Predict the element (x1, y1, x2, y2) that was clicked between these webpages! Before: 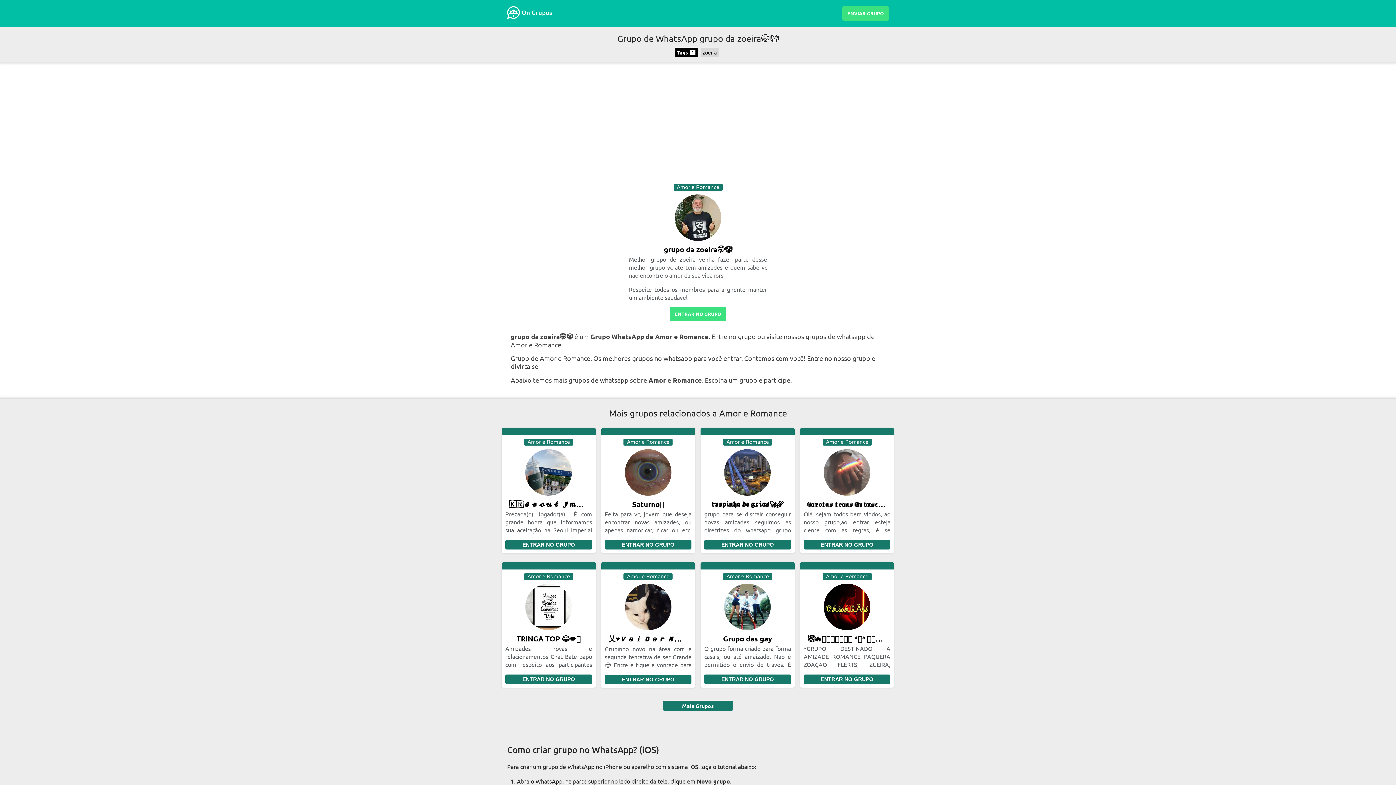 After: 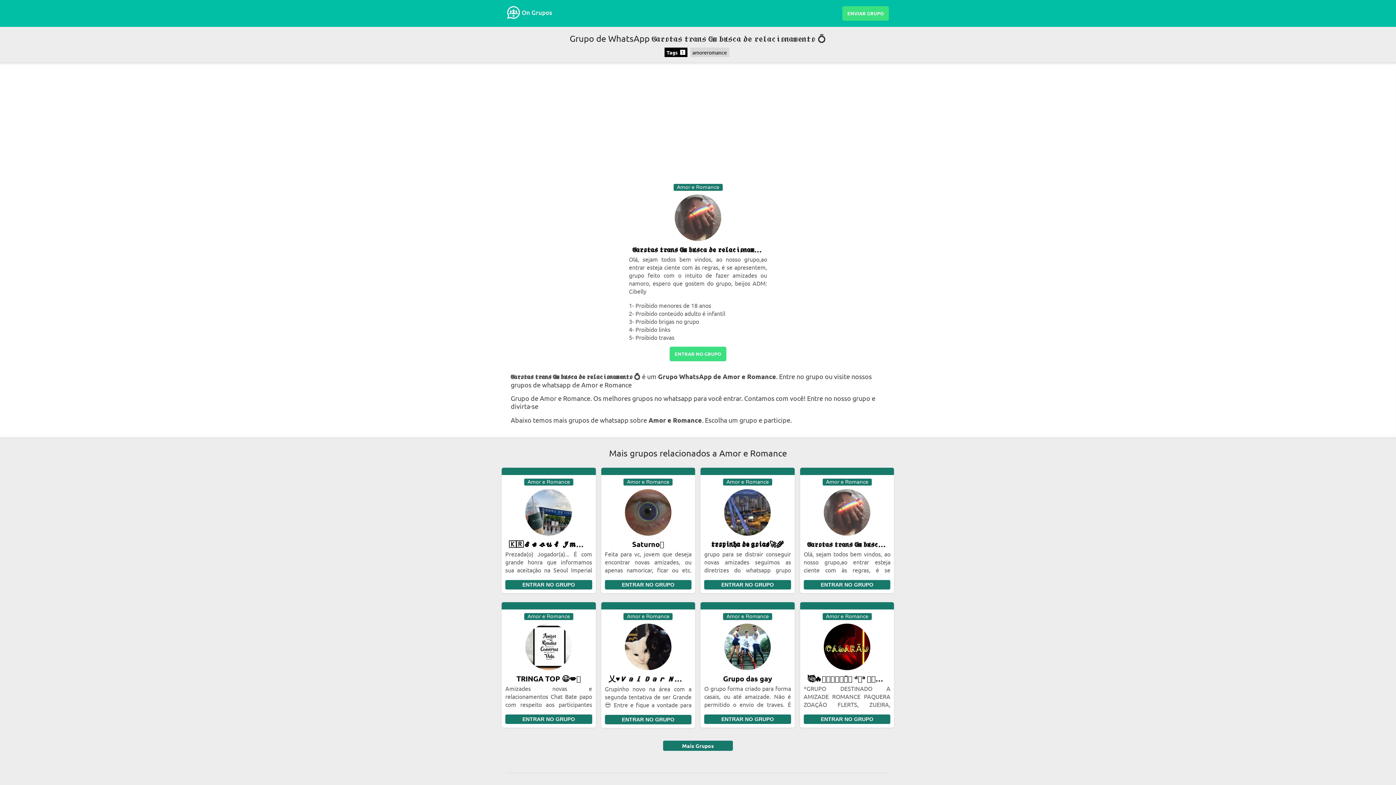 Action: bbox: (803, 540, 890, 549) label: ENTRAR NO GRUPO